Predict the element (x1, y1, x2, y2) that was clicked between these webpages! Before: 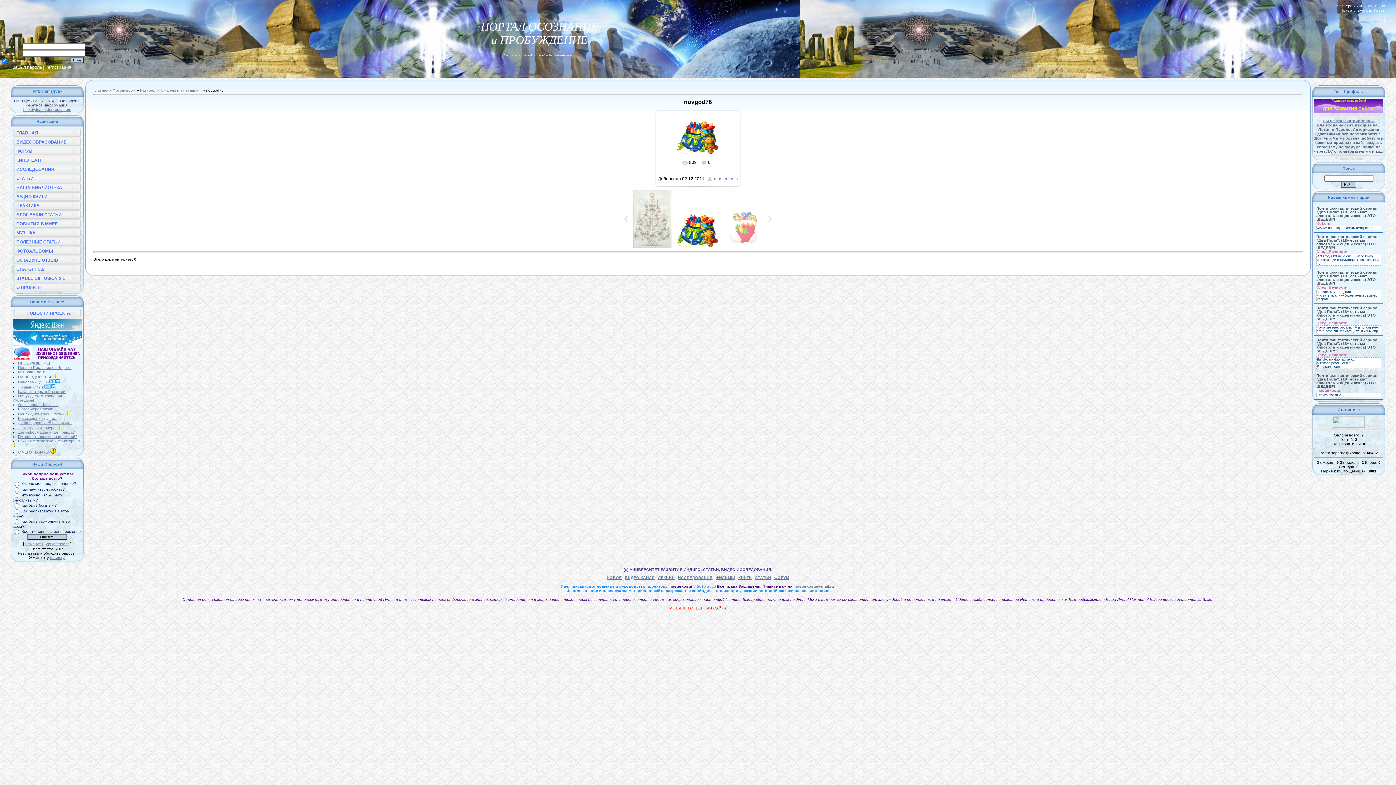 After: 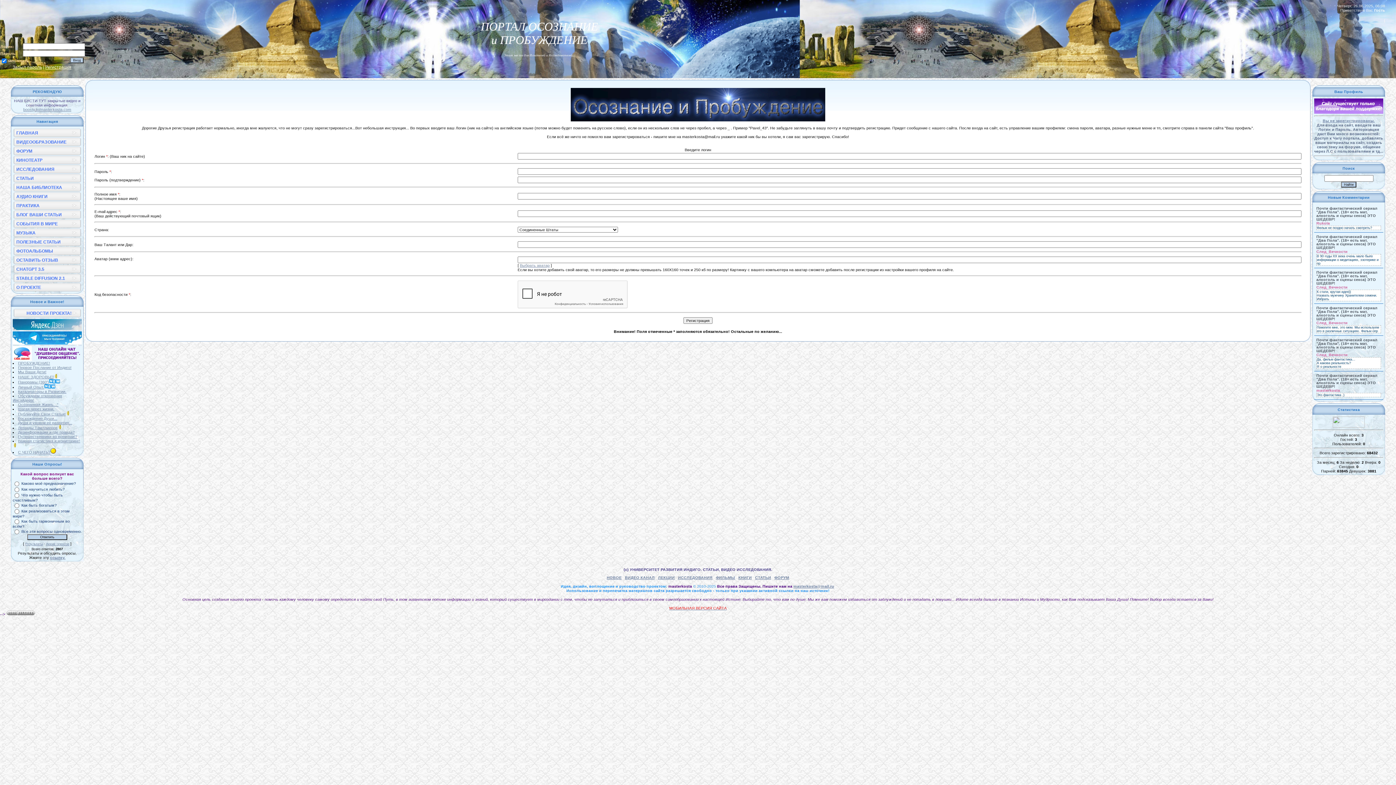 Action: label: Вы не зарегистрированы. bbox: (1323, 118, 1375, 122)